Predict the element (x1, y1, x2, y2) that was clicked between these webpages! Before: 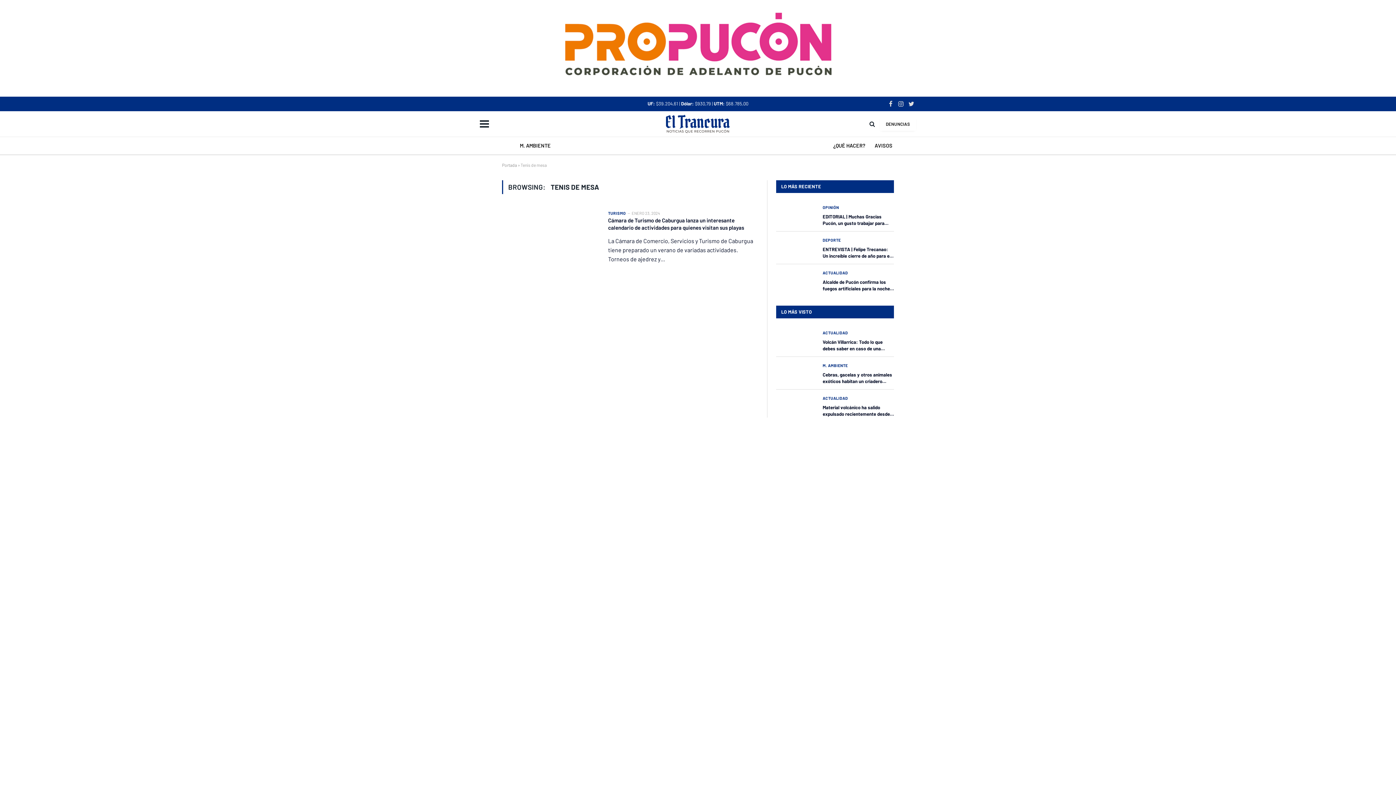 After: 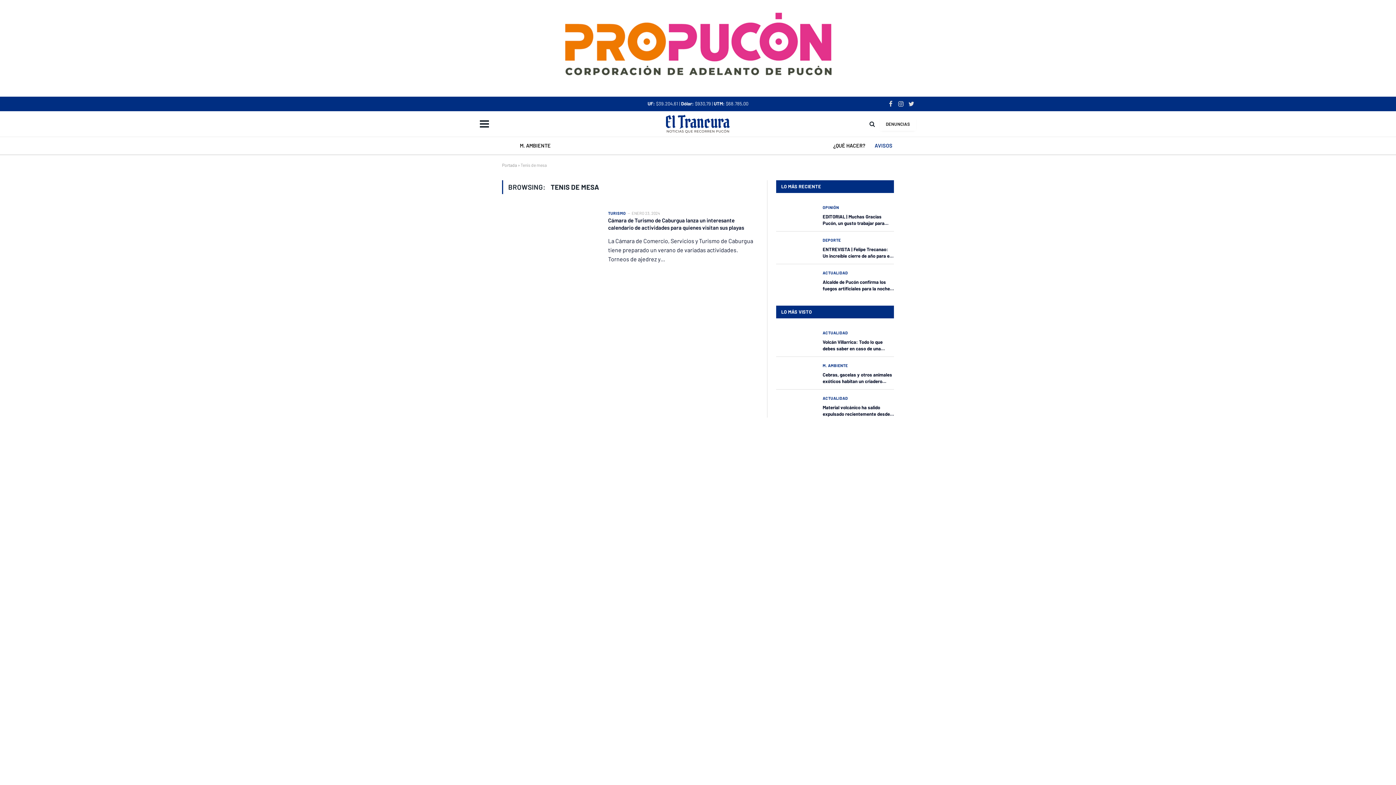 Action: label: AVISOS bbox: (870, 134, 897, 156)